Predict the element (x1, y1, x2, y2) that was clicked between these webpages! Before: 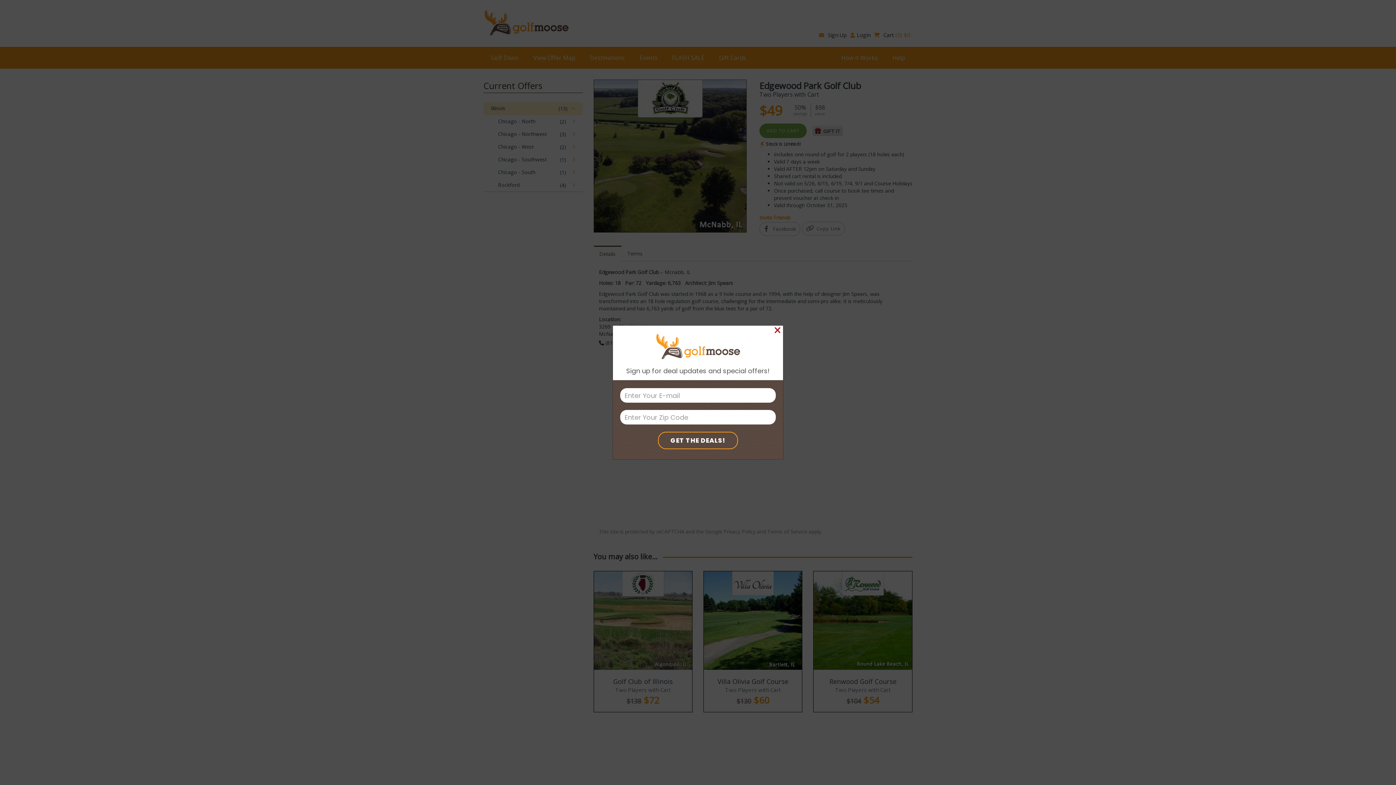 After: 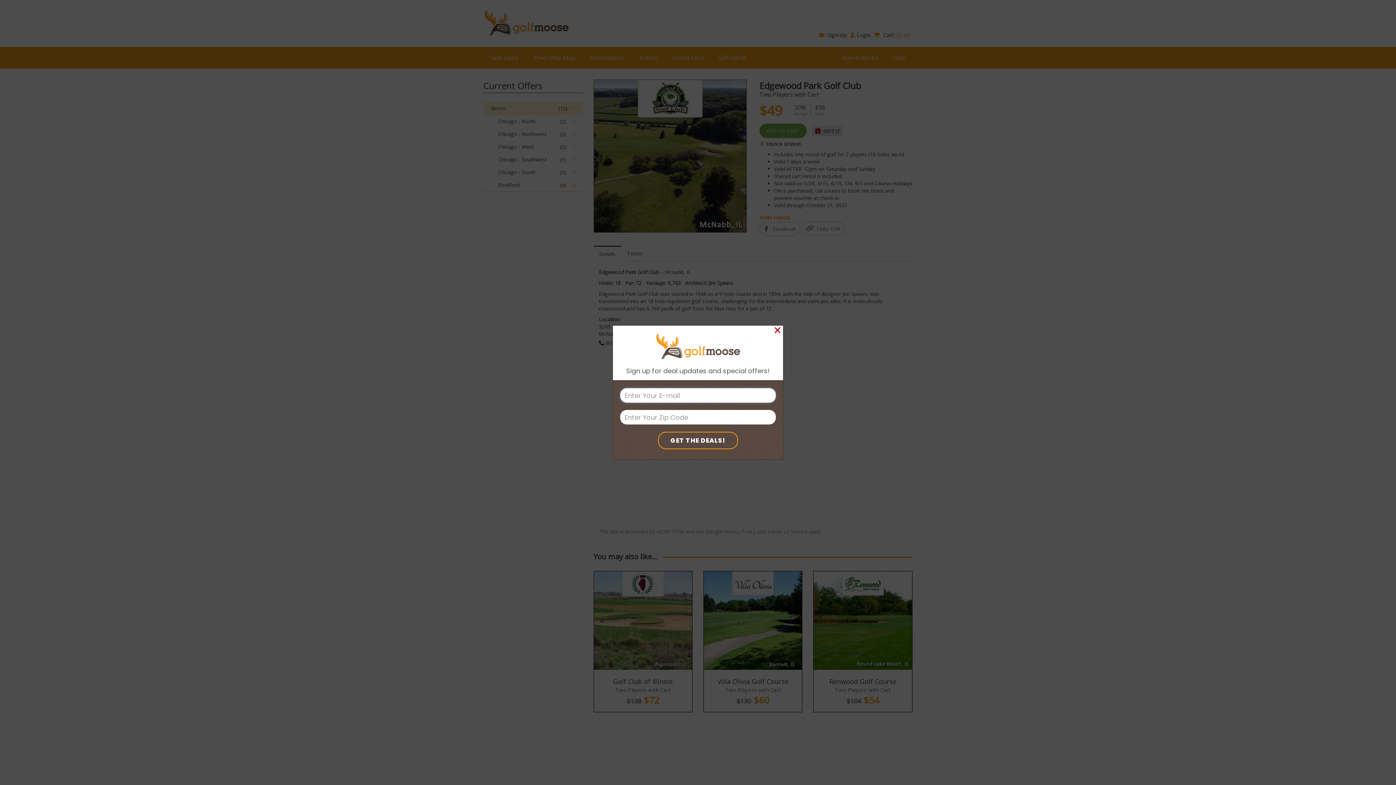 Action: bbox: (658, 432, 738, 449) label: GET THE DEALS!